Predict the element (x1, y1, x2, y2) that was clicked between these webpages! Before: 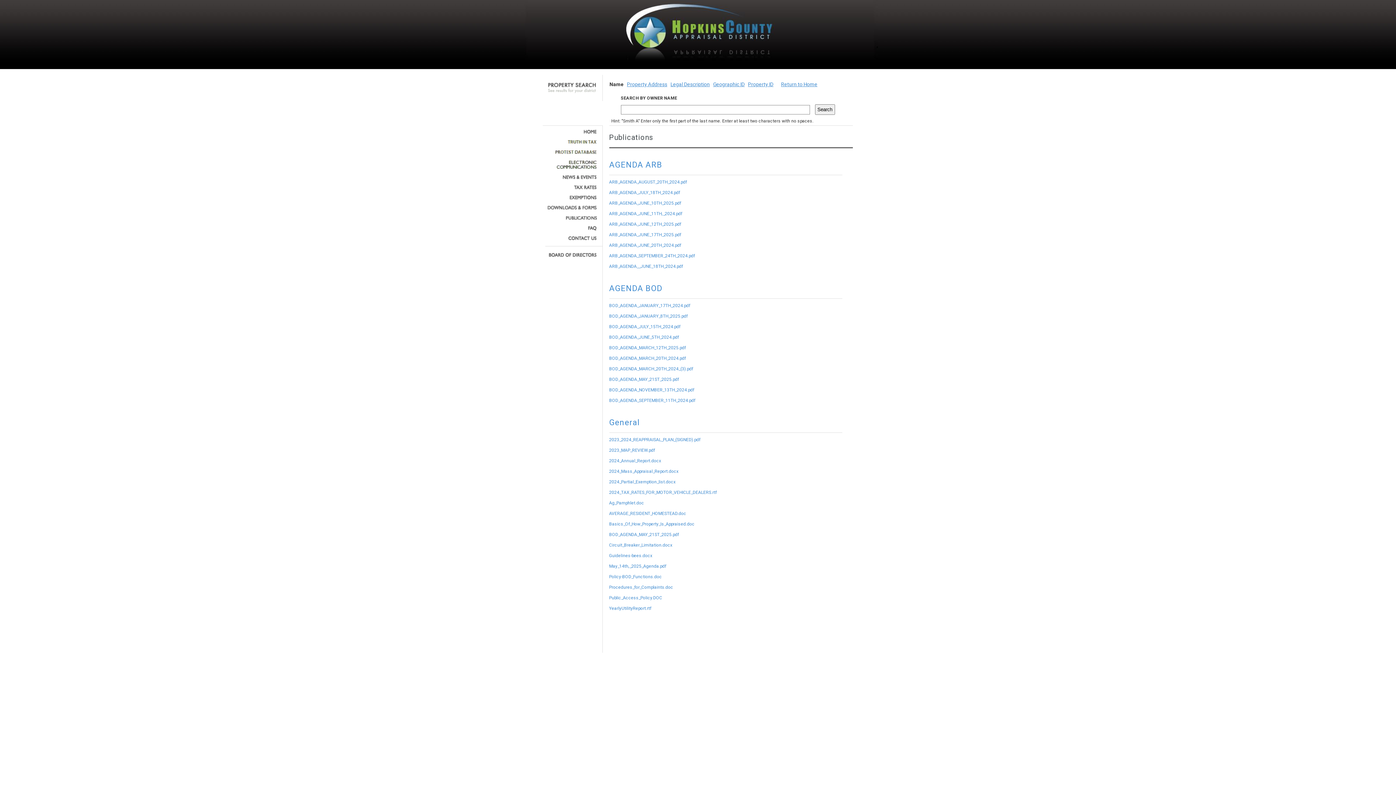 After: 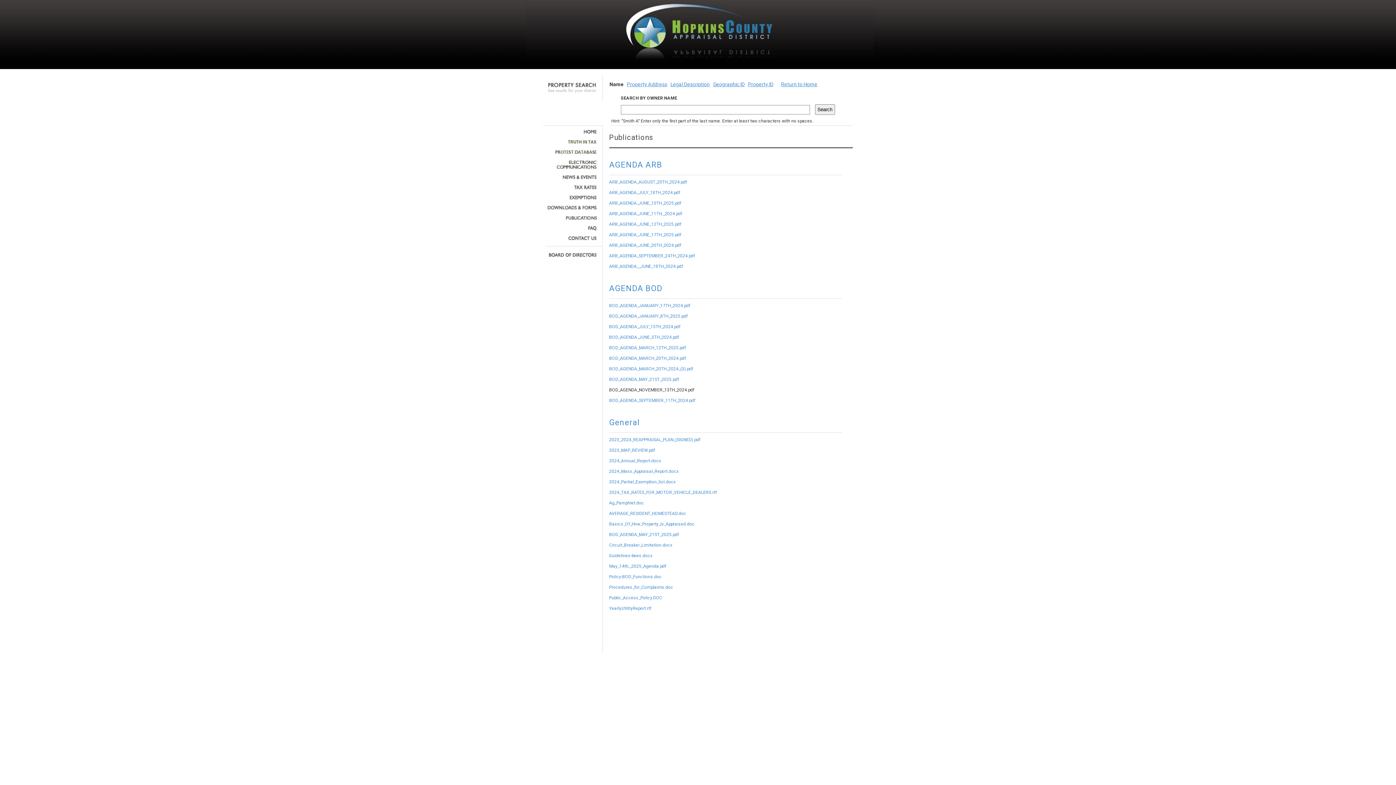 Action: label: BOD_AGENDA_NOVEMBER_13TH_2024.pdf bbox: (609, 387, 694, 392)